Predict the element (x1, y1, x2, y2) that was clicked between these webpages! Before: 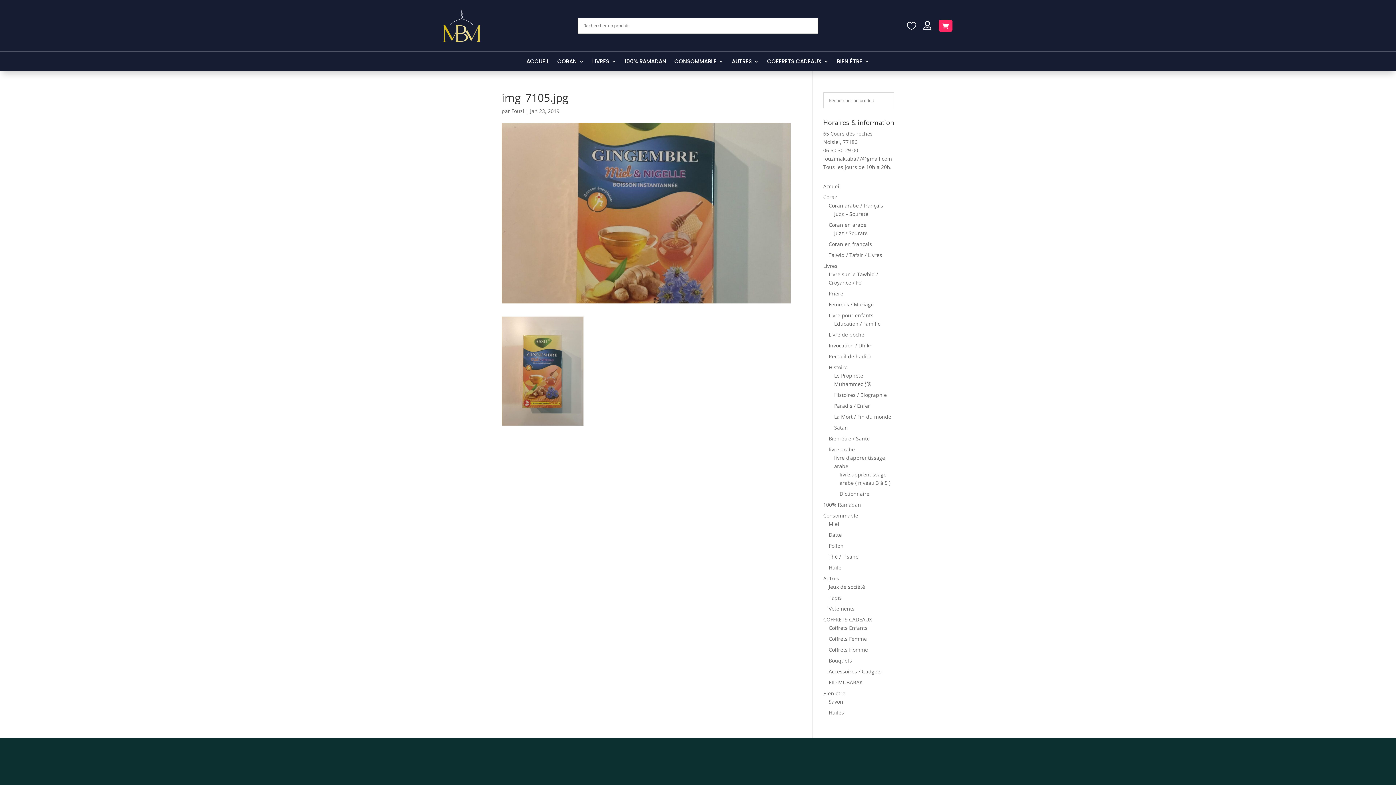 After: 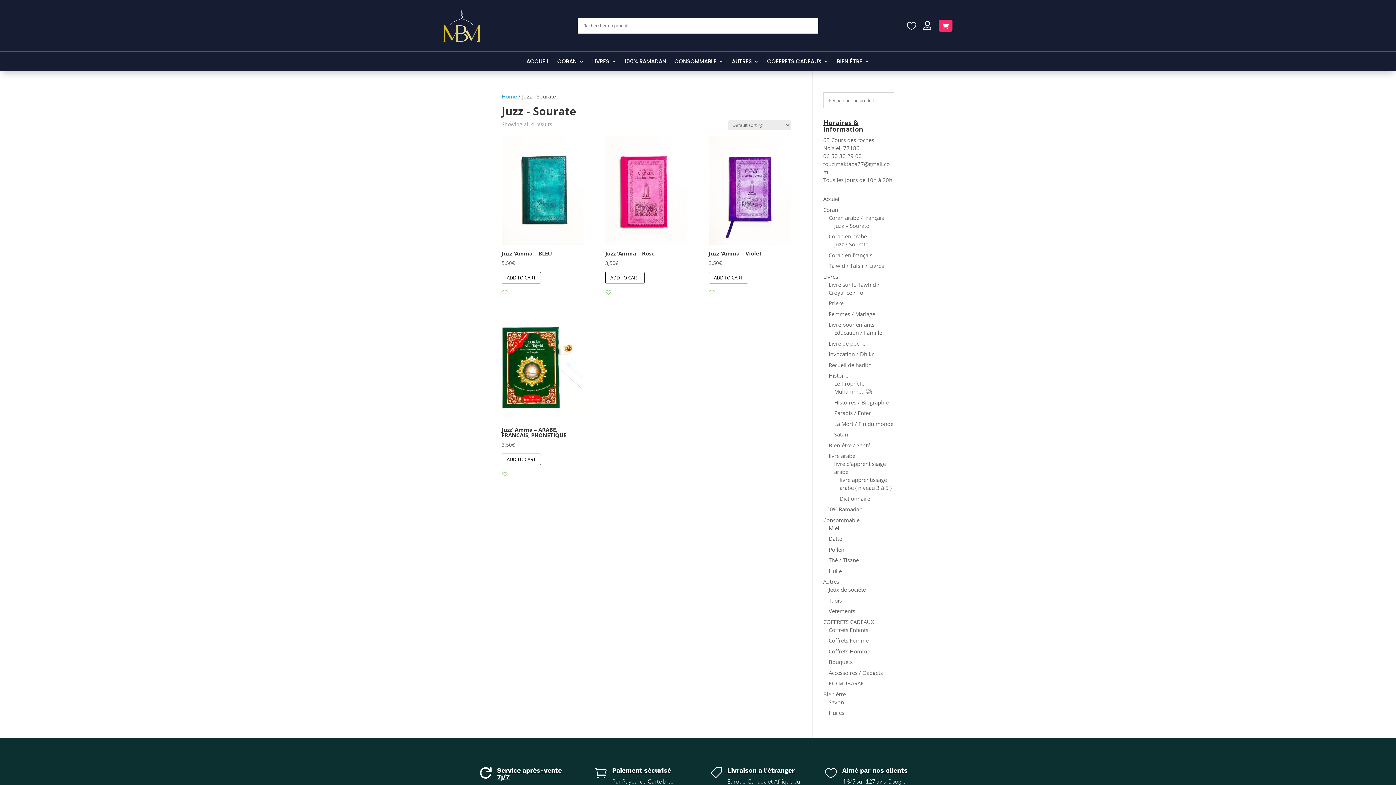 Action: bbox: (834, 210, 868, 217) label: Juzz – Sourate